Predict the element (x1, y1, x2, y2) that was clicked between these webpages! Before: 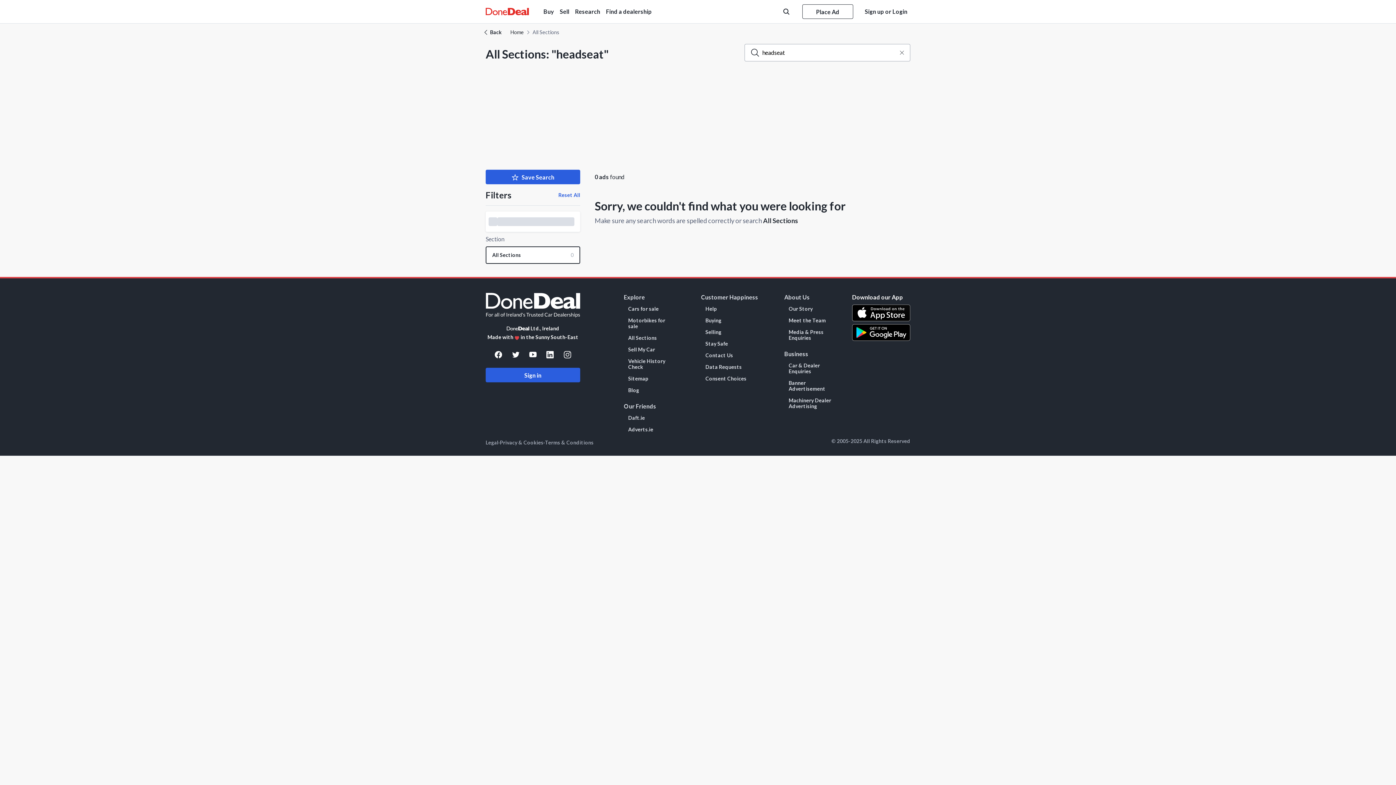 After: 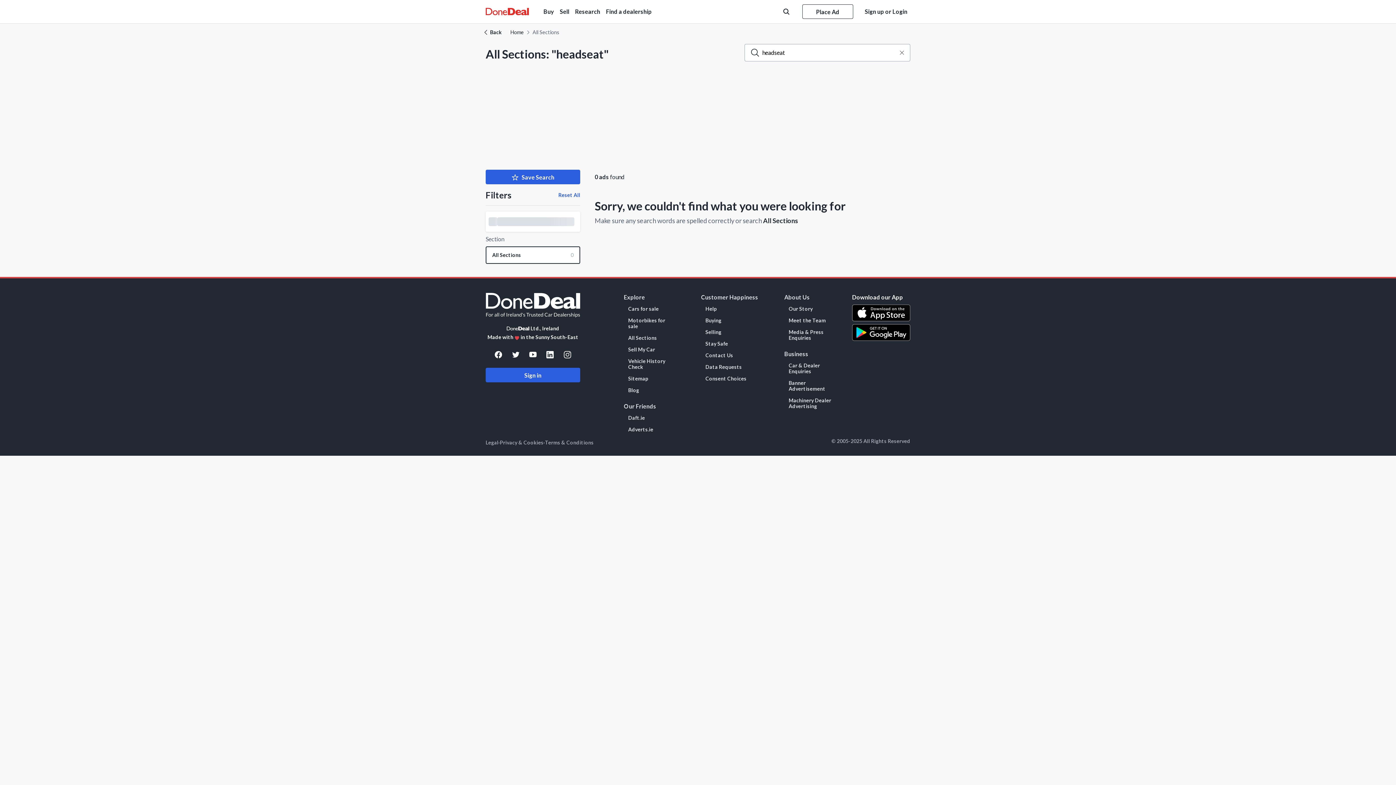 Action: label: Privacy & Cookies bbox: (500, 438, 543, 447)